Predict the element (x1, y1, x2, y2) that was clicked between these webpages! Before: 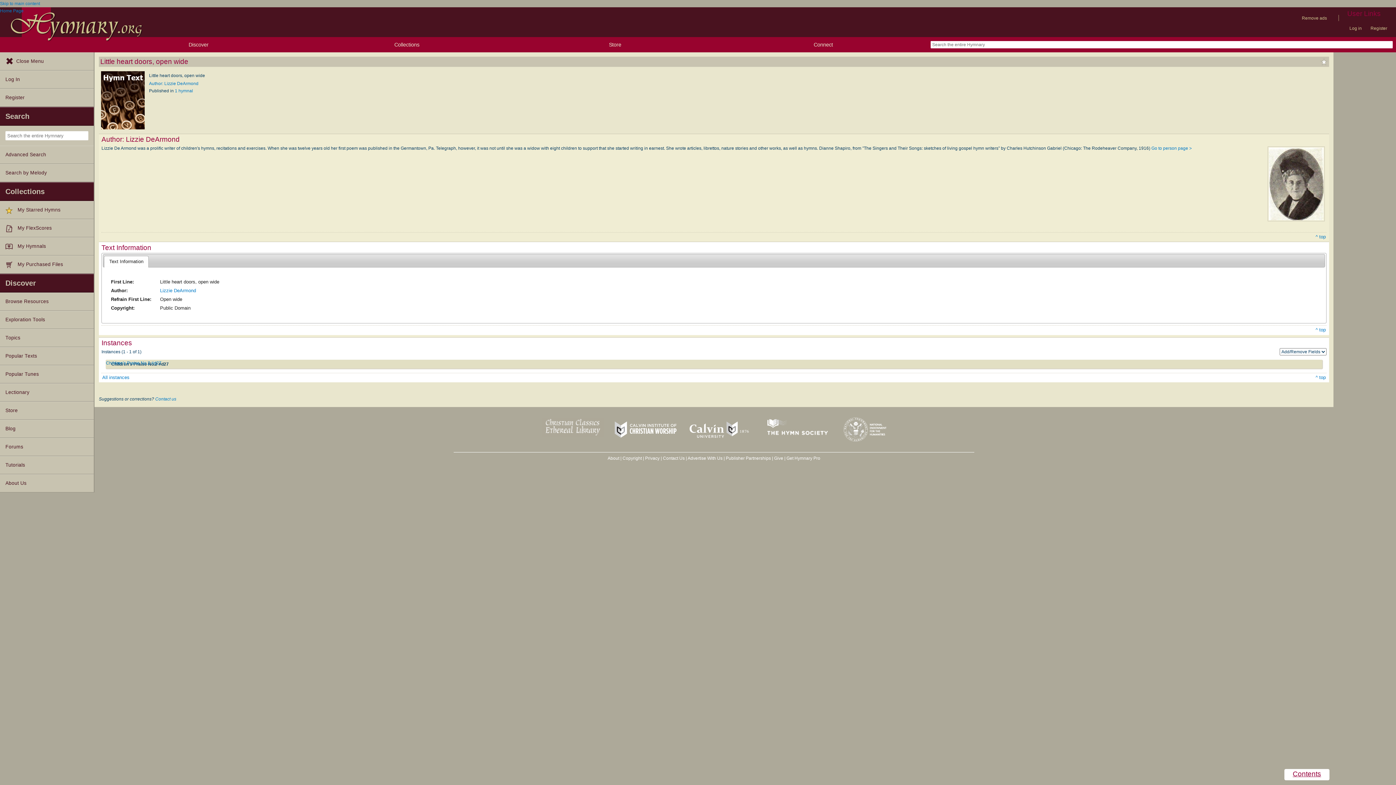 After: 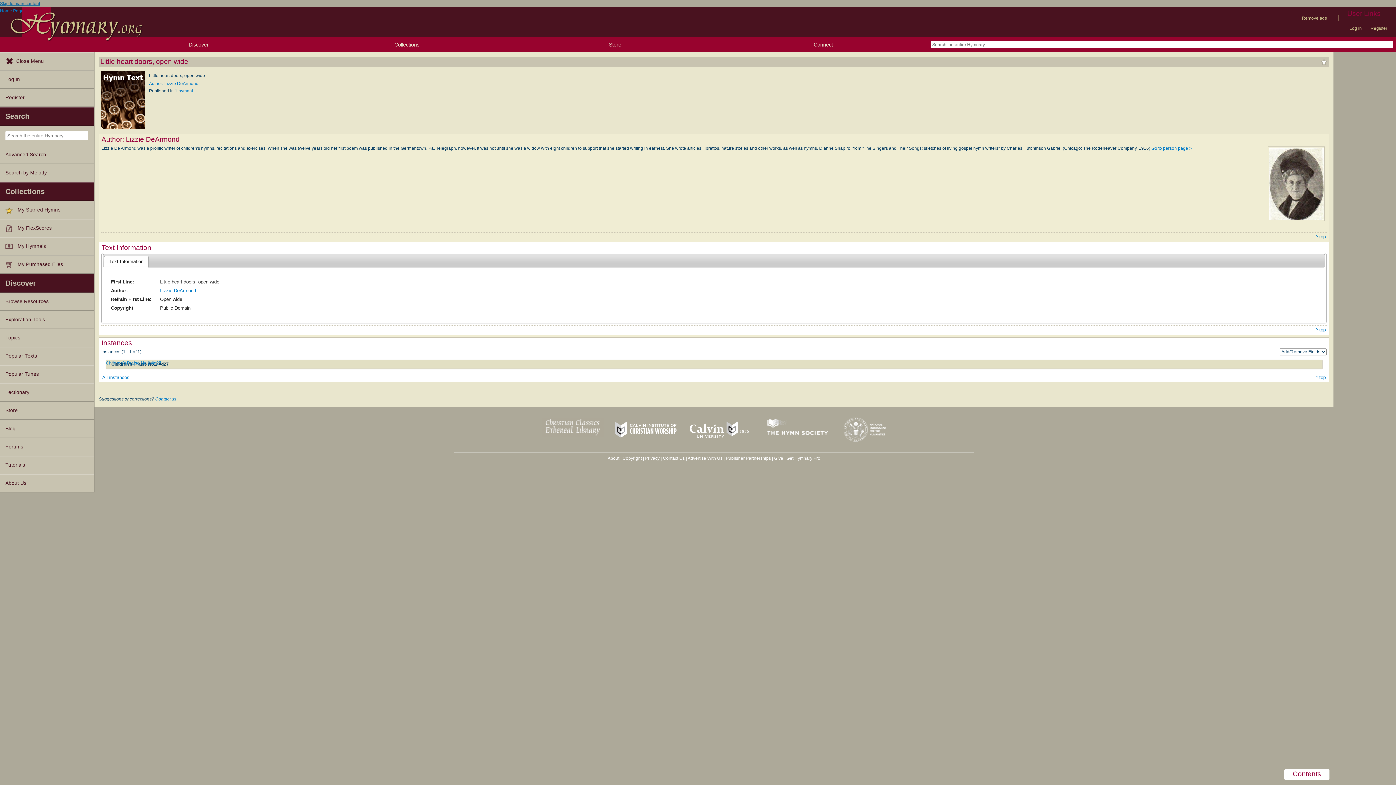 Action: bbox: (0, 1, 40, 6) label: Skip to main content